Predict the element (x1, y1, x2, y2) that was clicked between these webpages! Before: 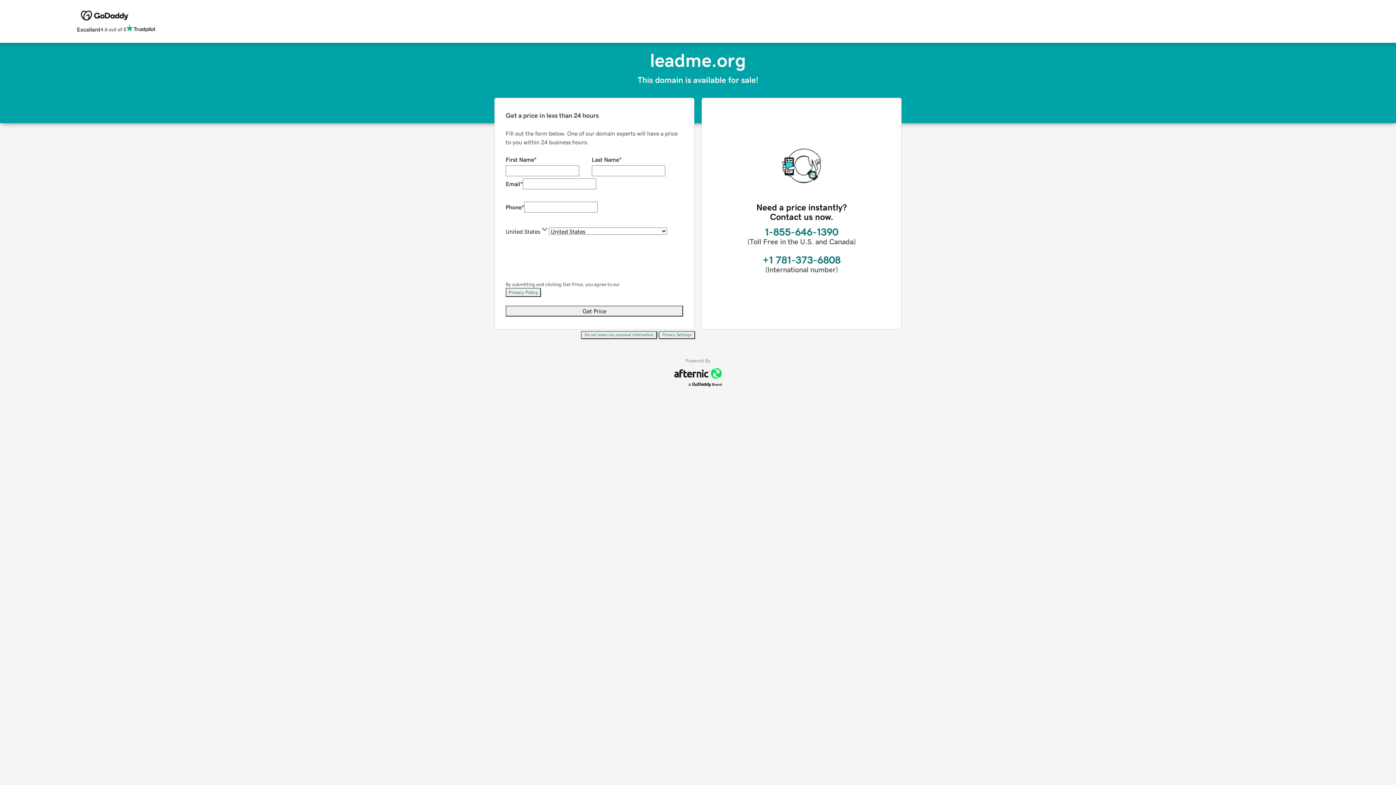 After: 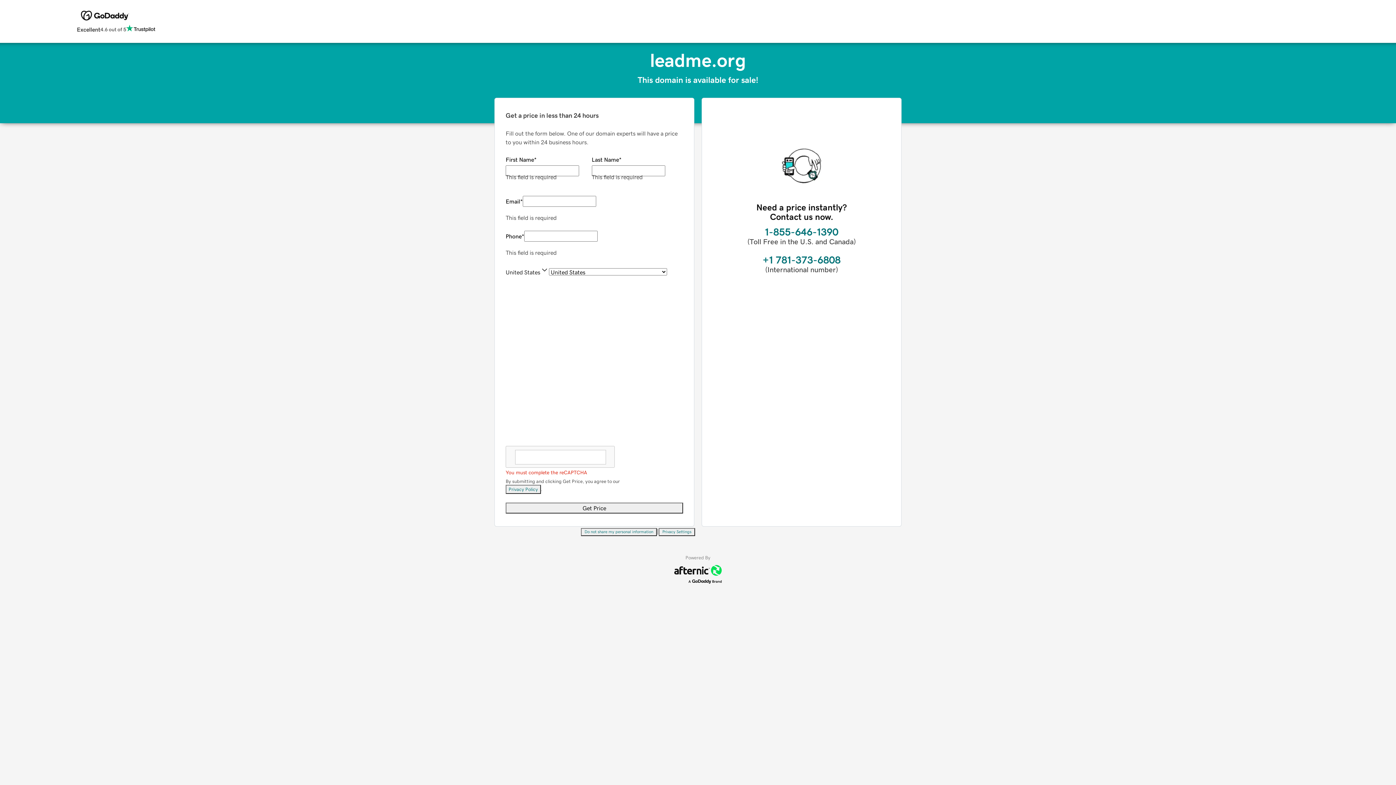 Action: bbox: (505, 305, 683, 316) label: Get Price